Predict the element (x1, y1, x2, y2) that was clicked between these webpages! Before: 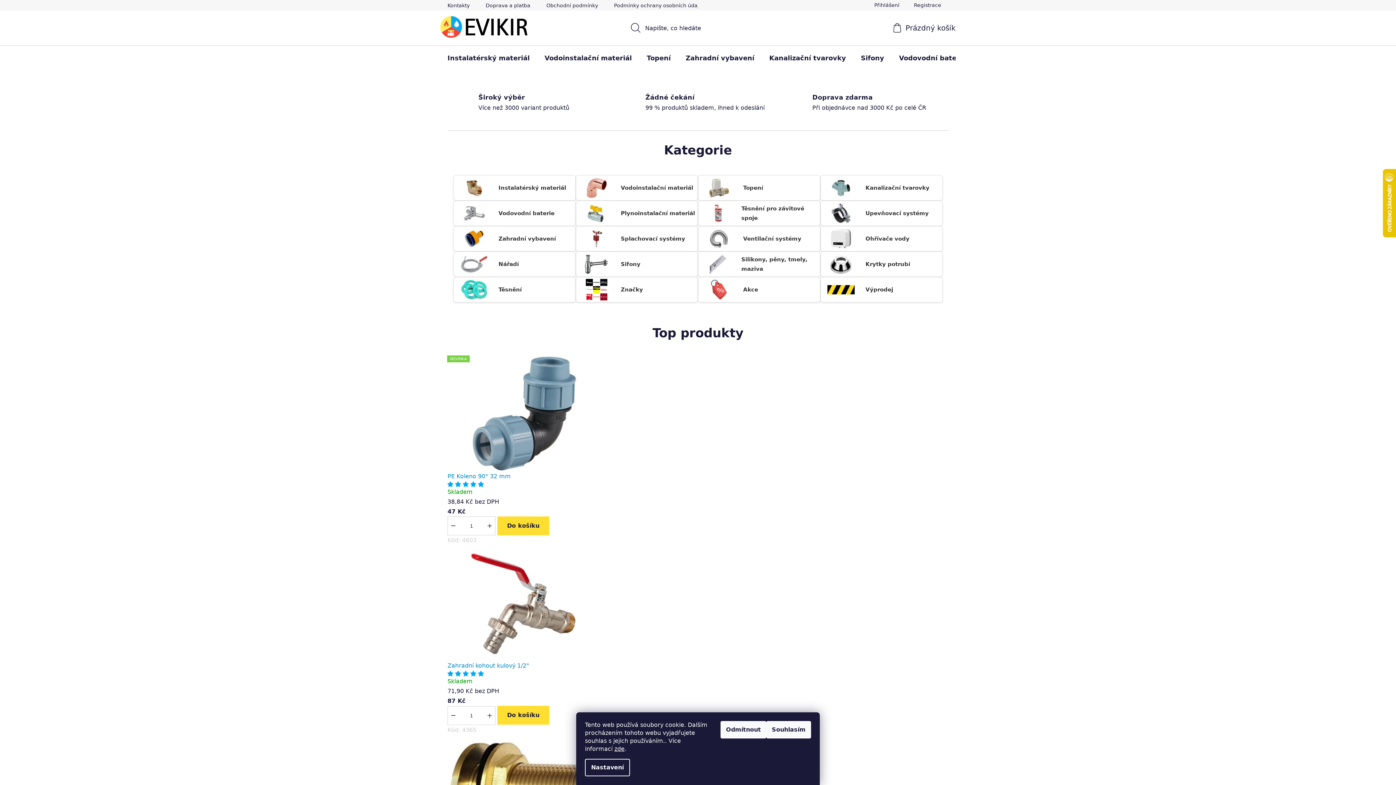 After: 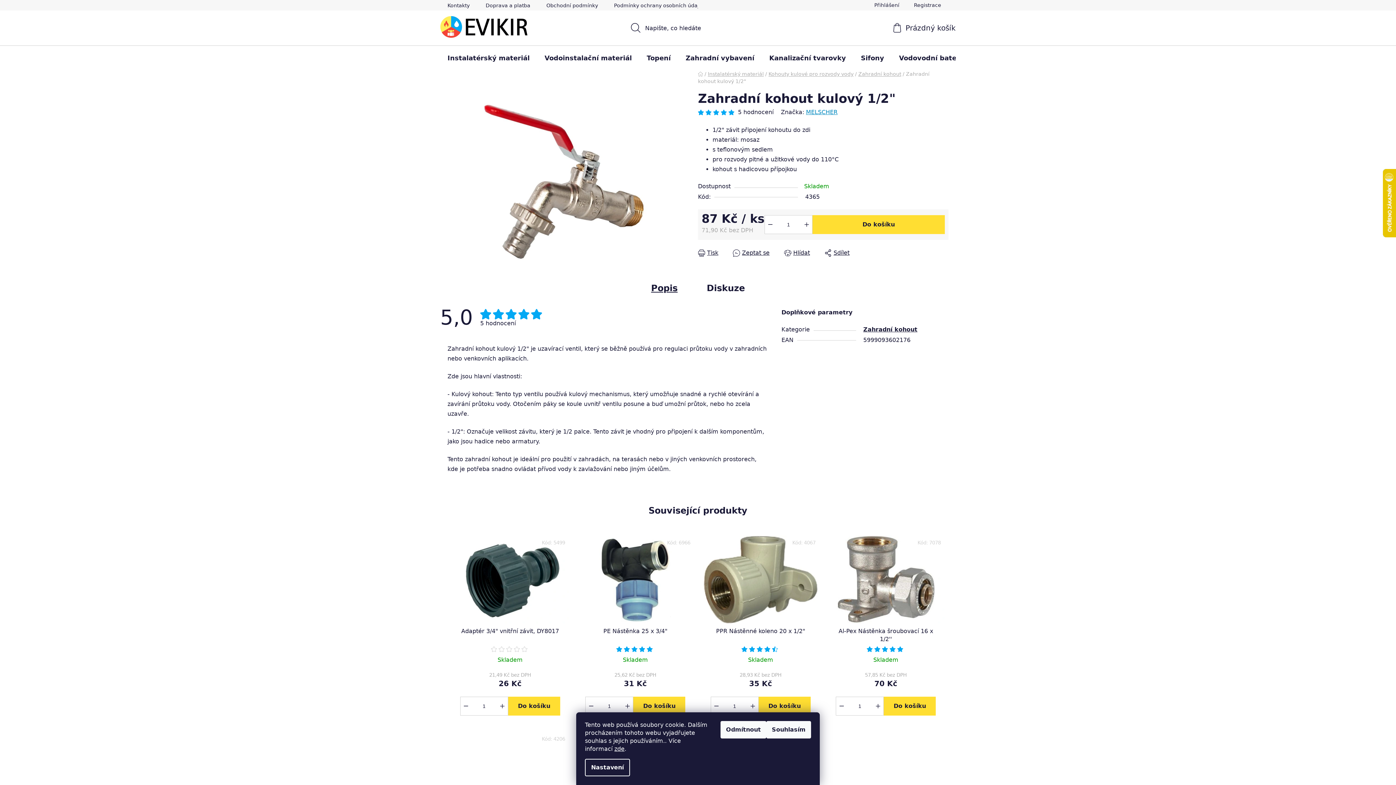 Action: bbox: (447, 599, 601, 606)